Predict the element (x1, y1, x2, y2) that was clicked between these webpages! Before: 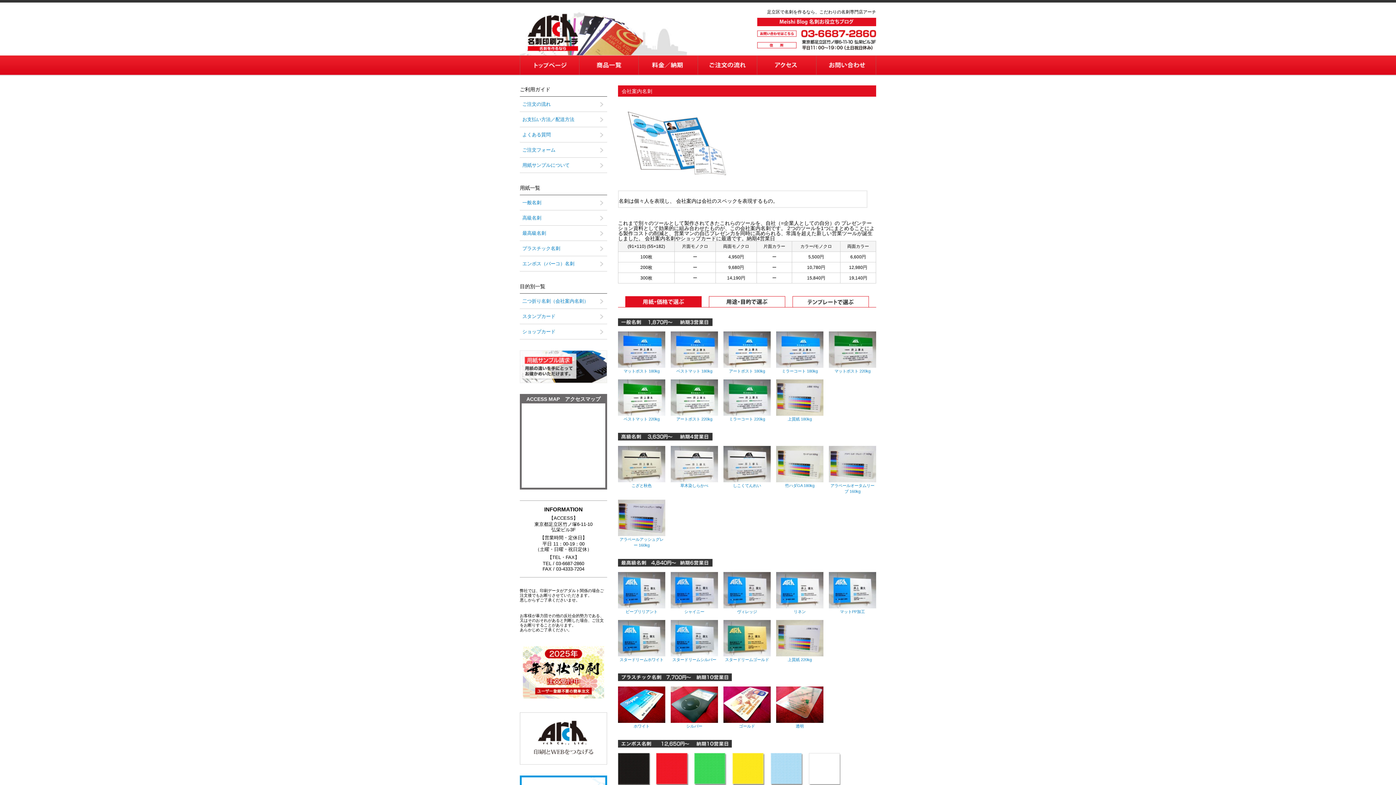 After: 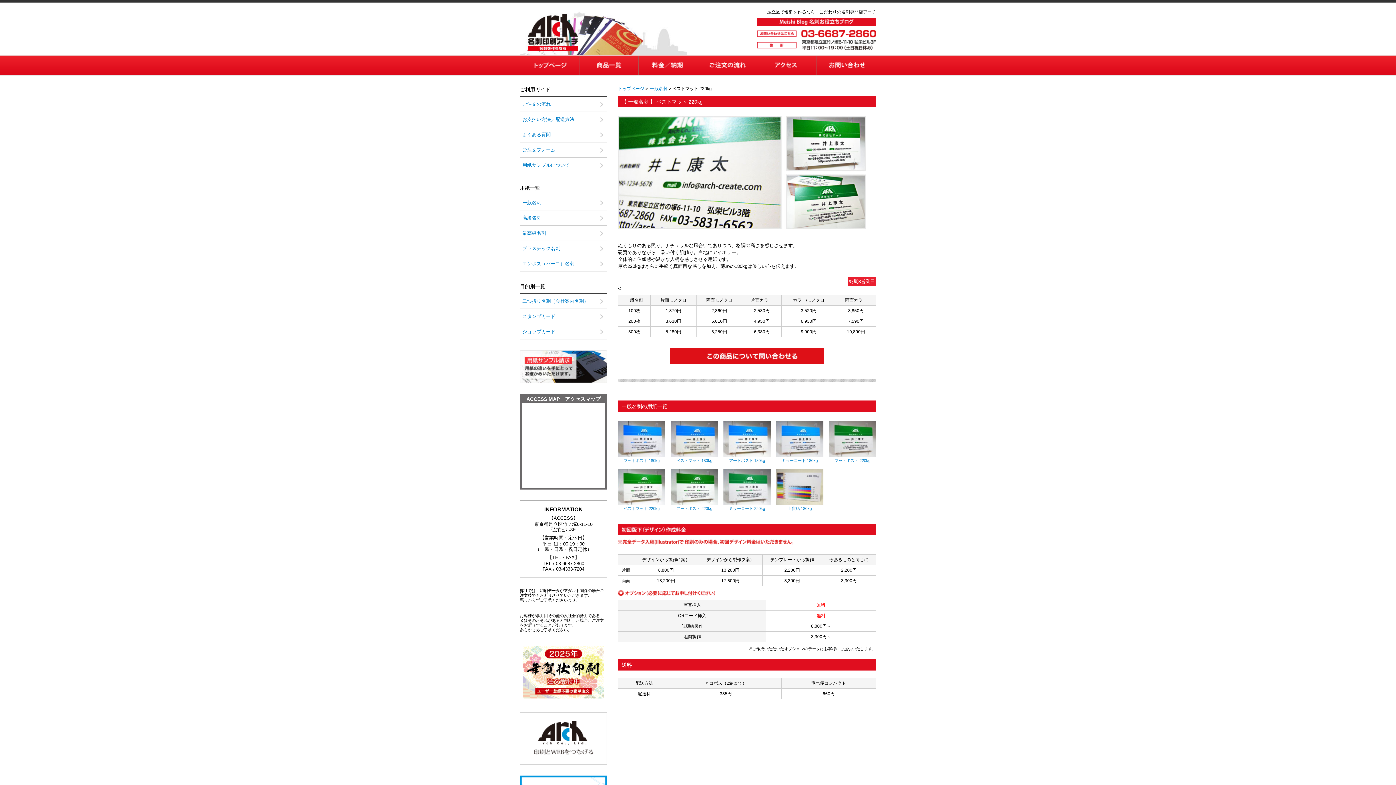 Action: label: ベストマット 220kg bbox: (618, 379, 665, 422)